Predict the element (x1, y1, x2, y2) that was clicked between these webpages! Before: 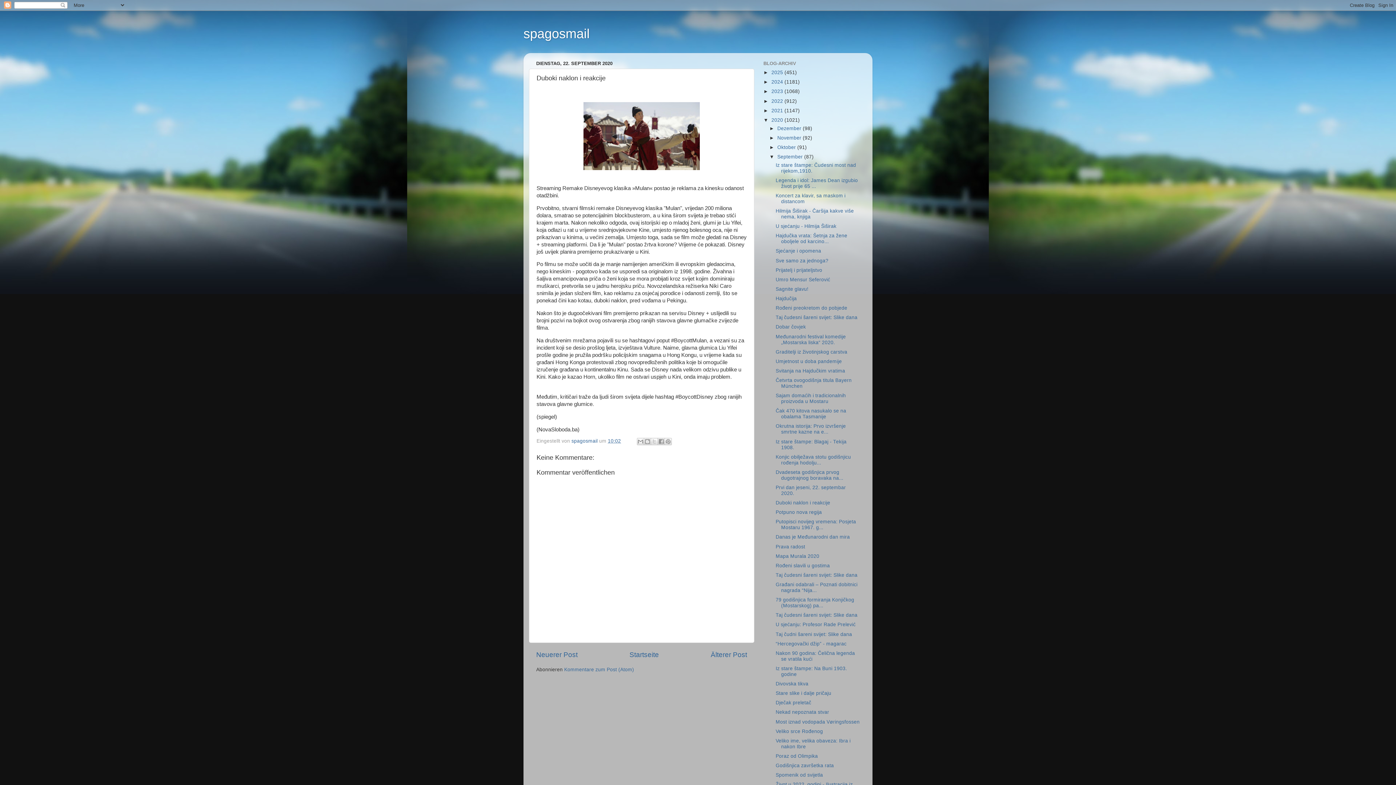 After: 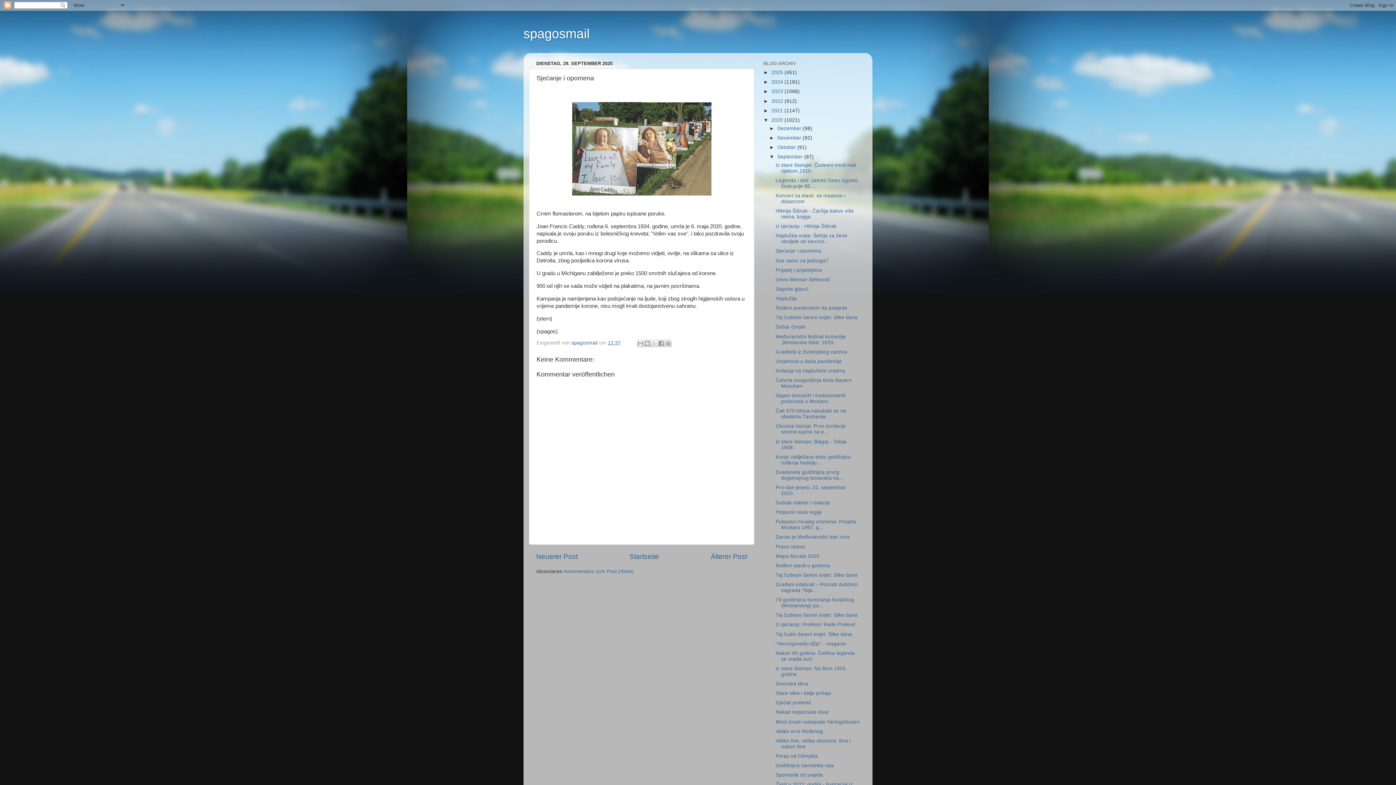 Action: bbox: (775, 248, 821, 253) label: Sjećanje i opomena